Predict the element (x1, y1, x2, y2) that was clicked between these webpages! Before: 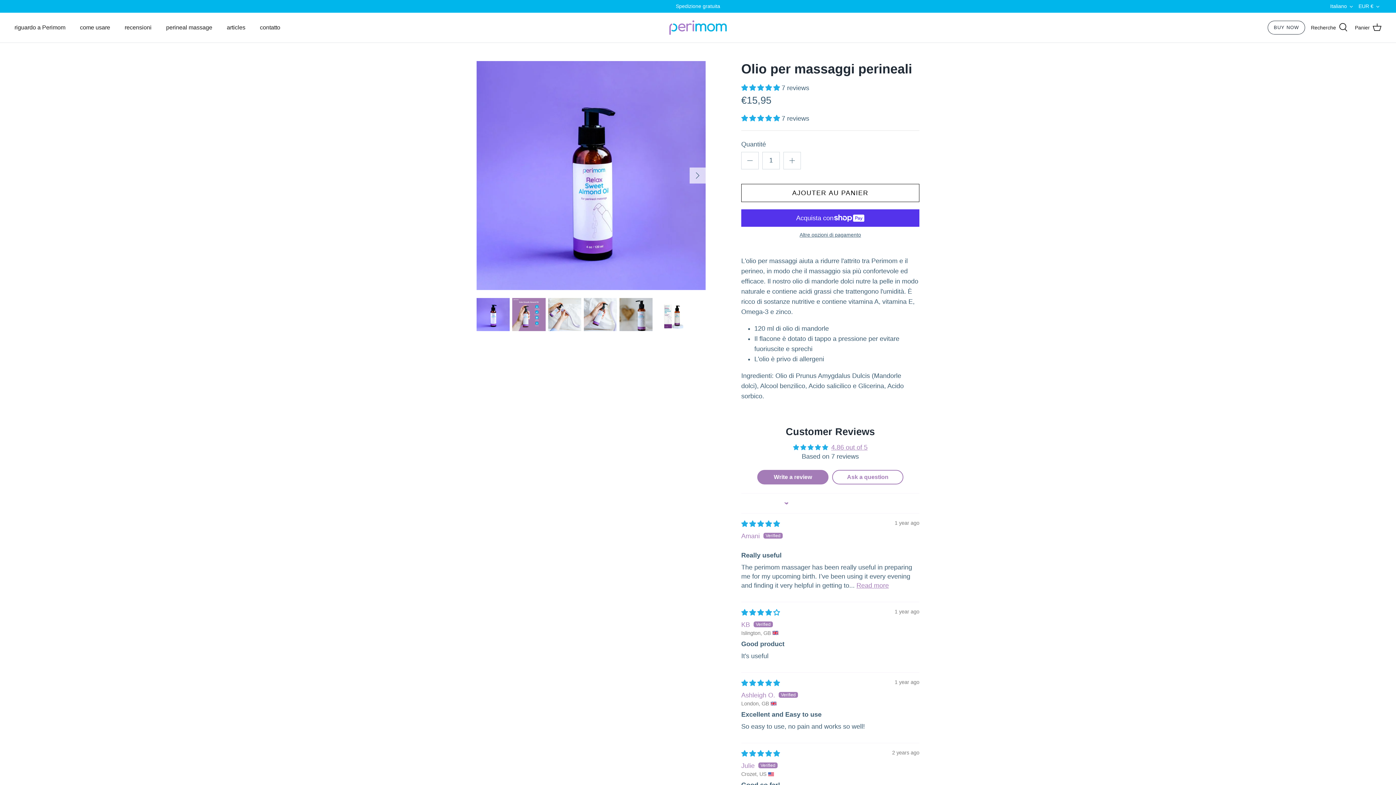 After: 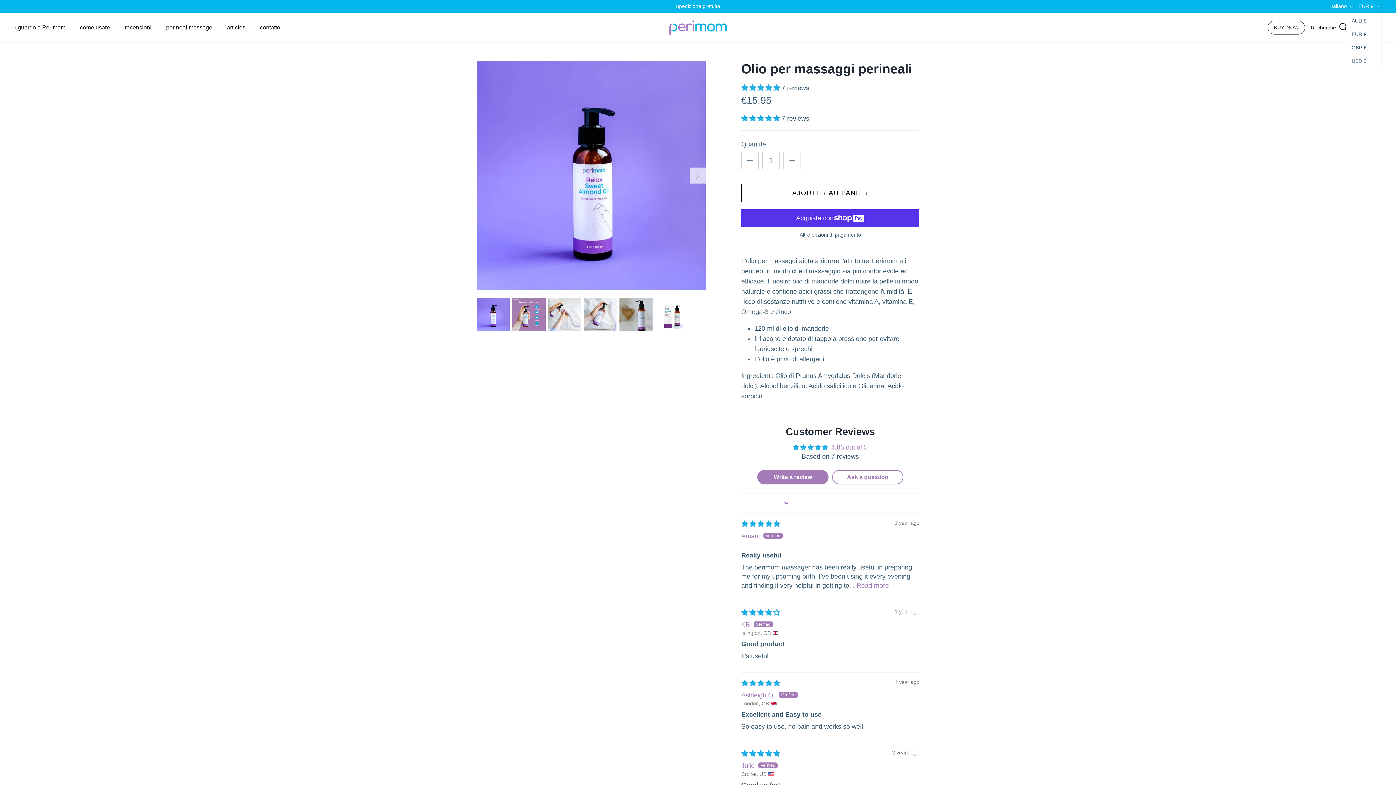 Action: bbox: (1358, 0, 1381, 12) label: EUR €